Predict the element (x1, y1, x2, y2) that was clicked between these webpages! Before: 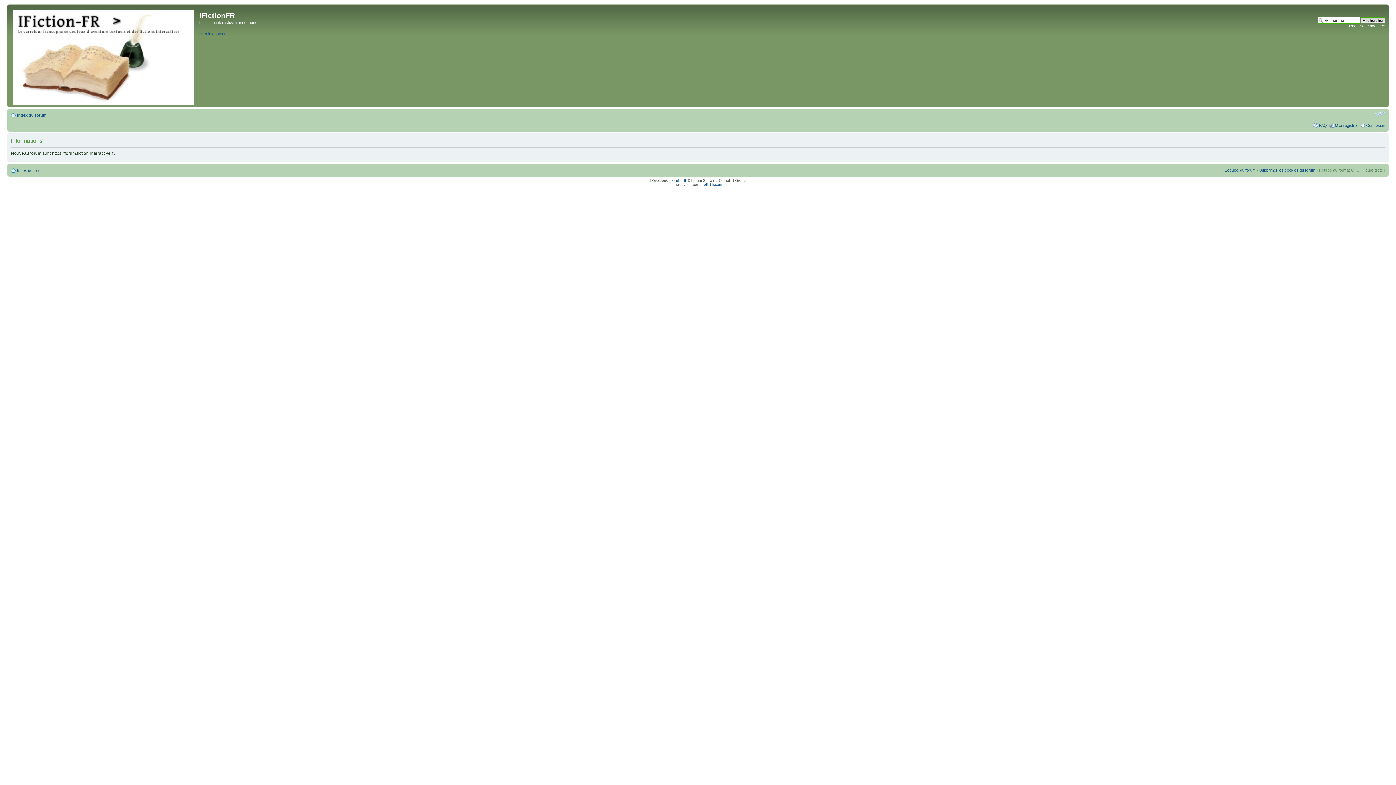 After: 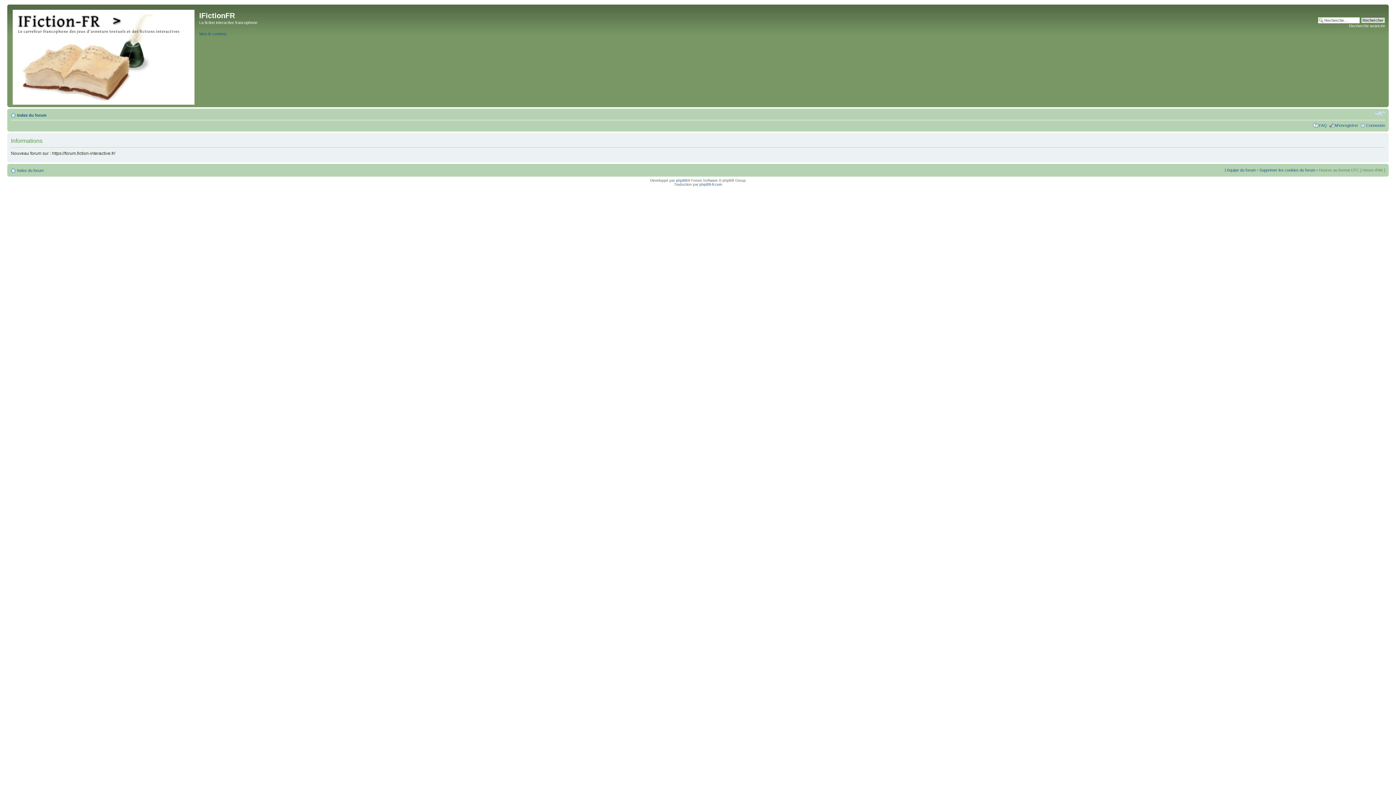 Action: bbox: (17, 113, 46, 117) label: Index du forum